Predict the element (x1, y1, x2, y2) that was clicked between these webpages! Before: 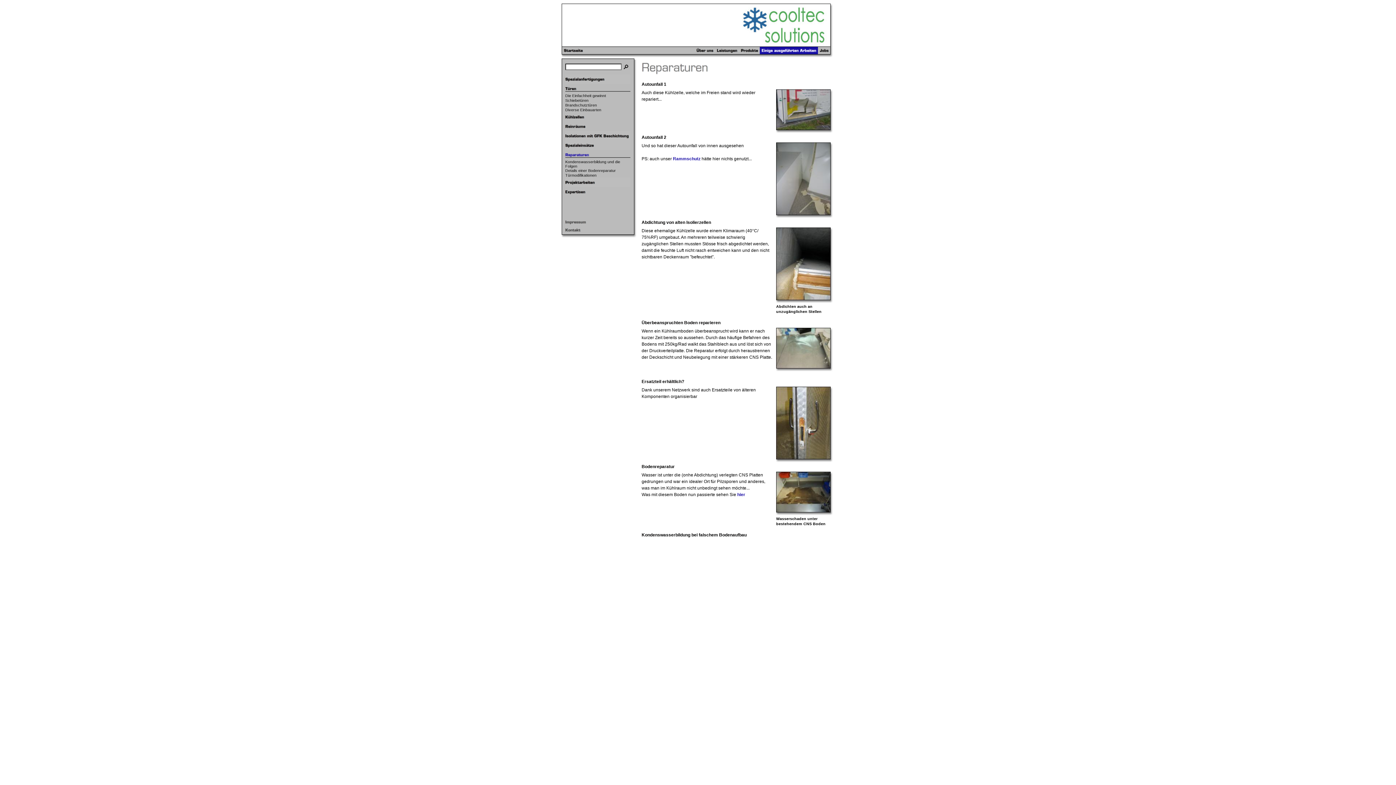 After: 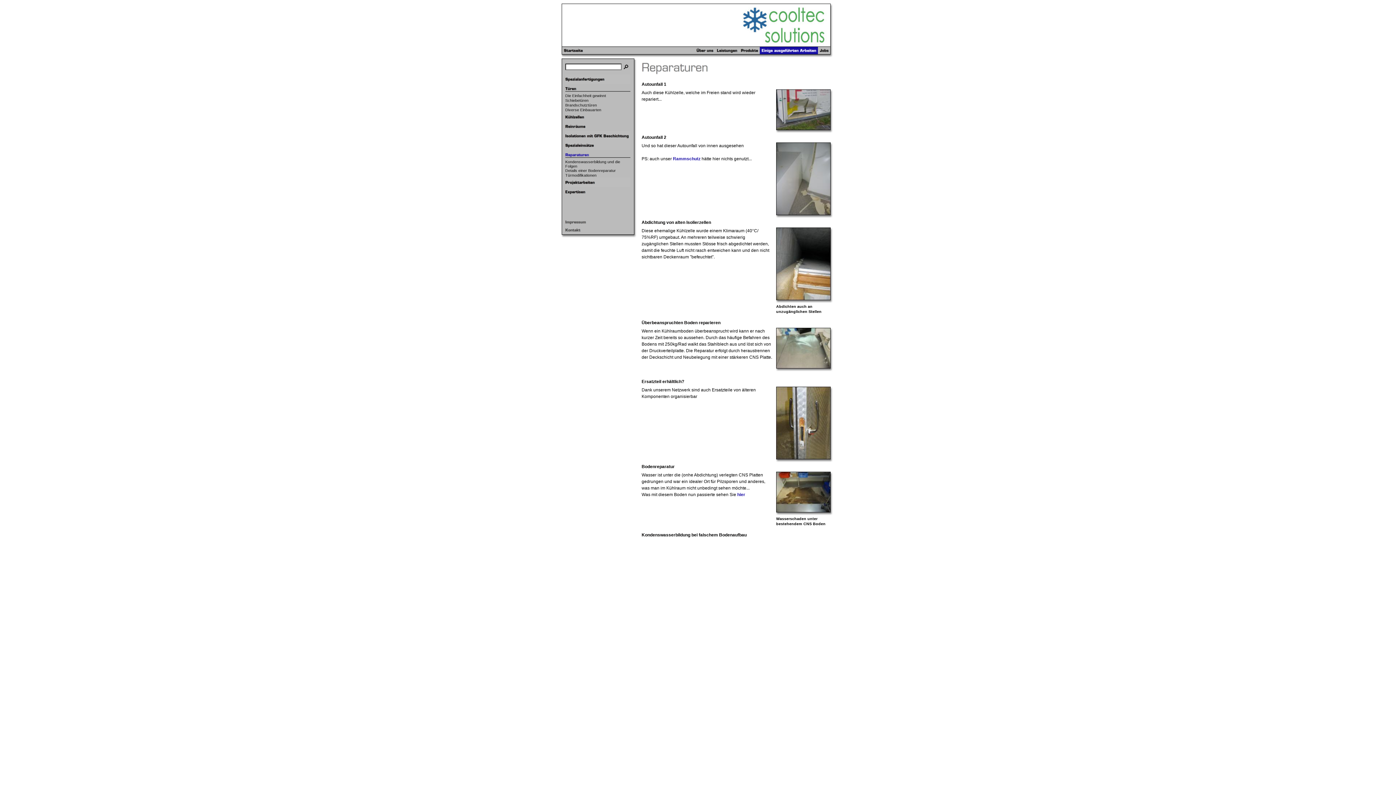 Action: bbox: (776, 295, 830, 301)